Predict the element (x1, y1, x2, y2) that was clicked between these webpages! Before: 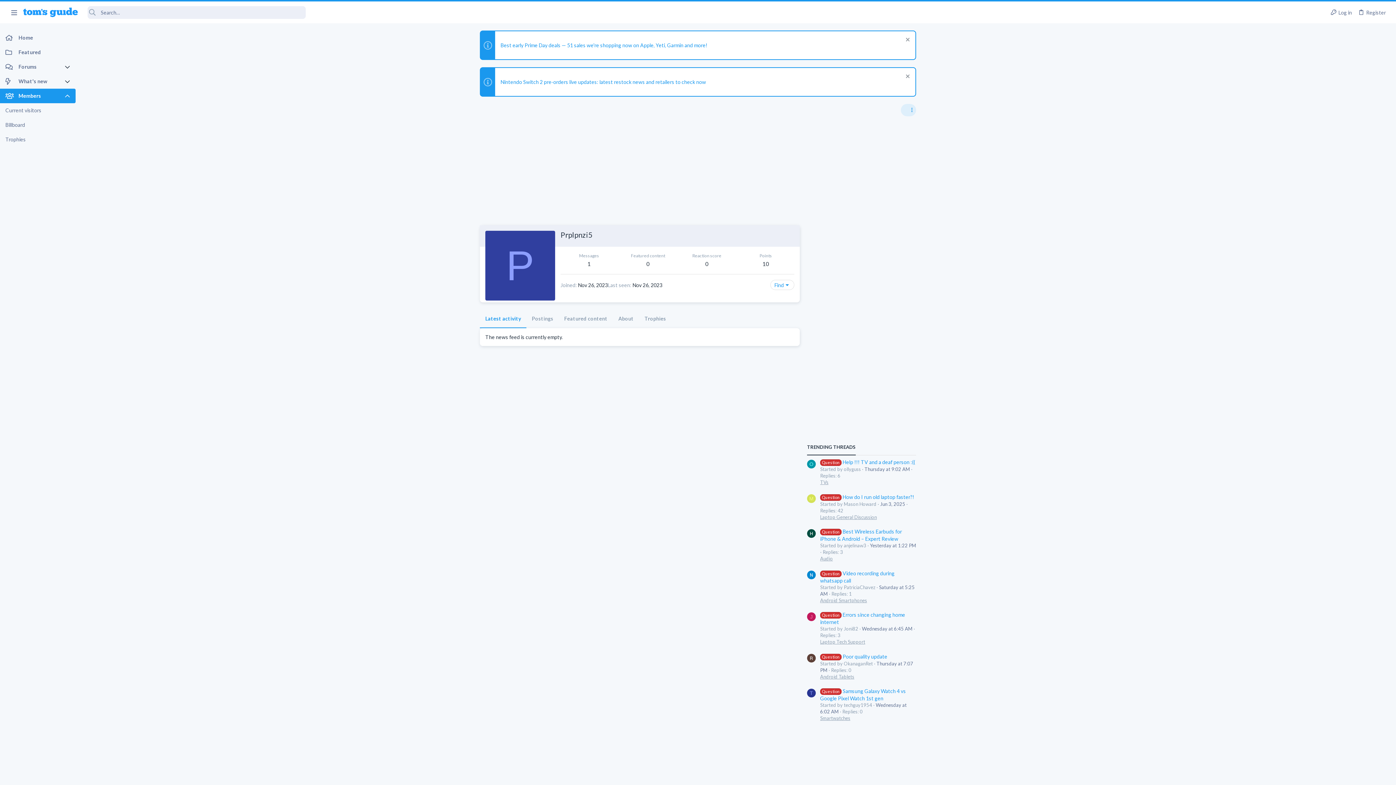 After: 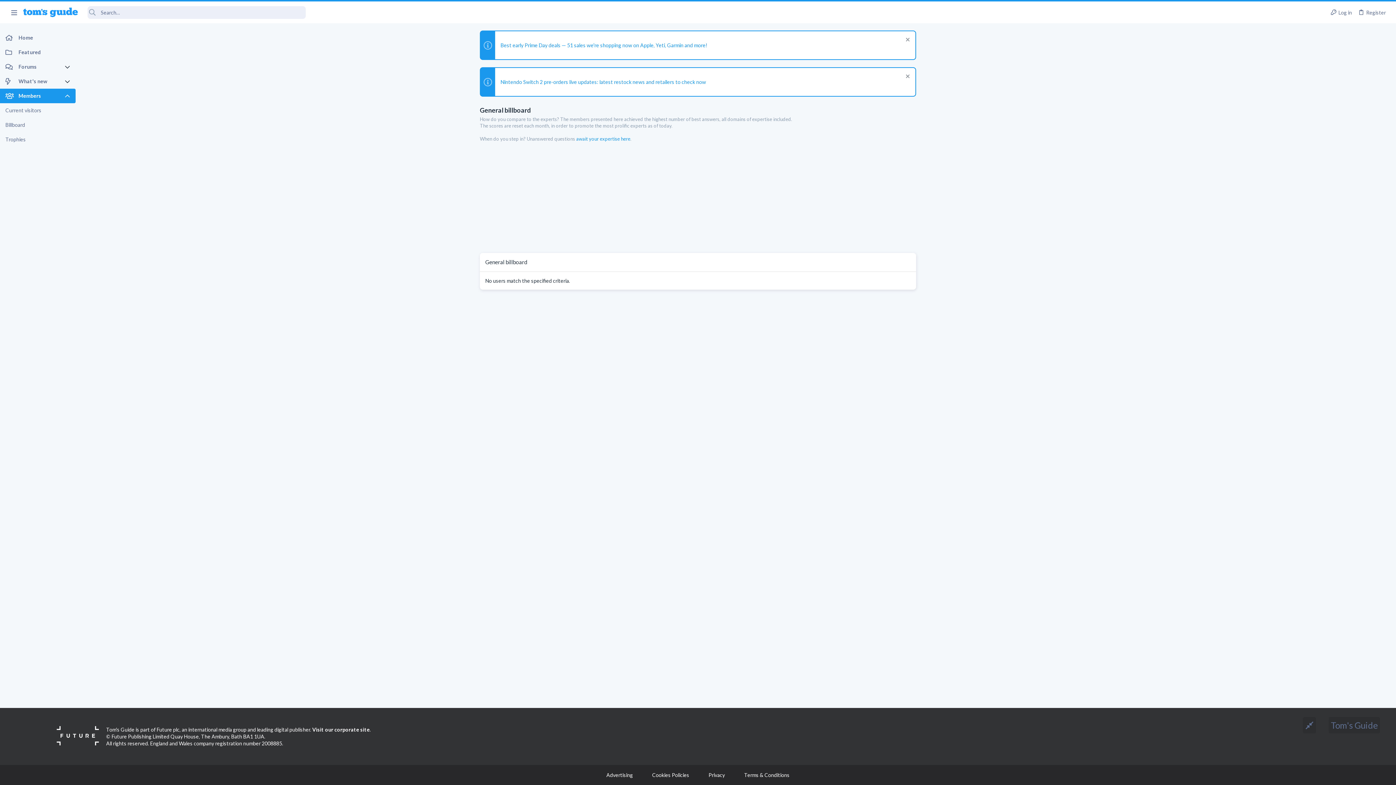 Action: label: Billboard bbox: (0, 117, 75, 132)